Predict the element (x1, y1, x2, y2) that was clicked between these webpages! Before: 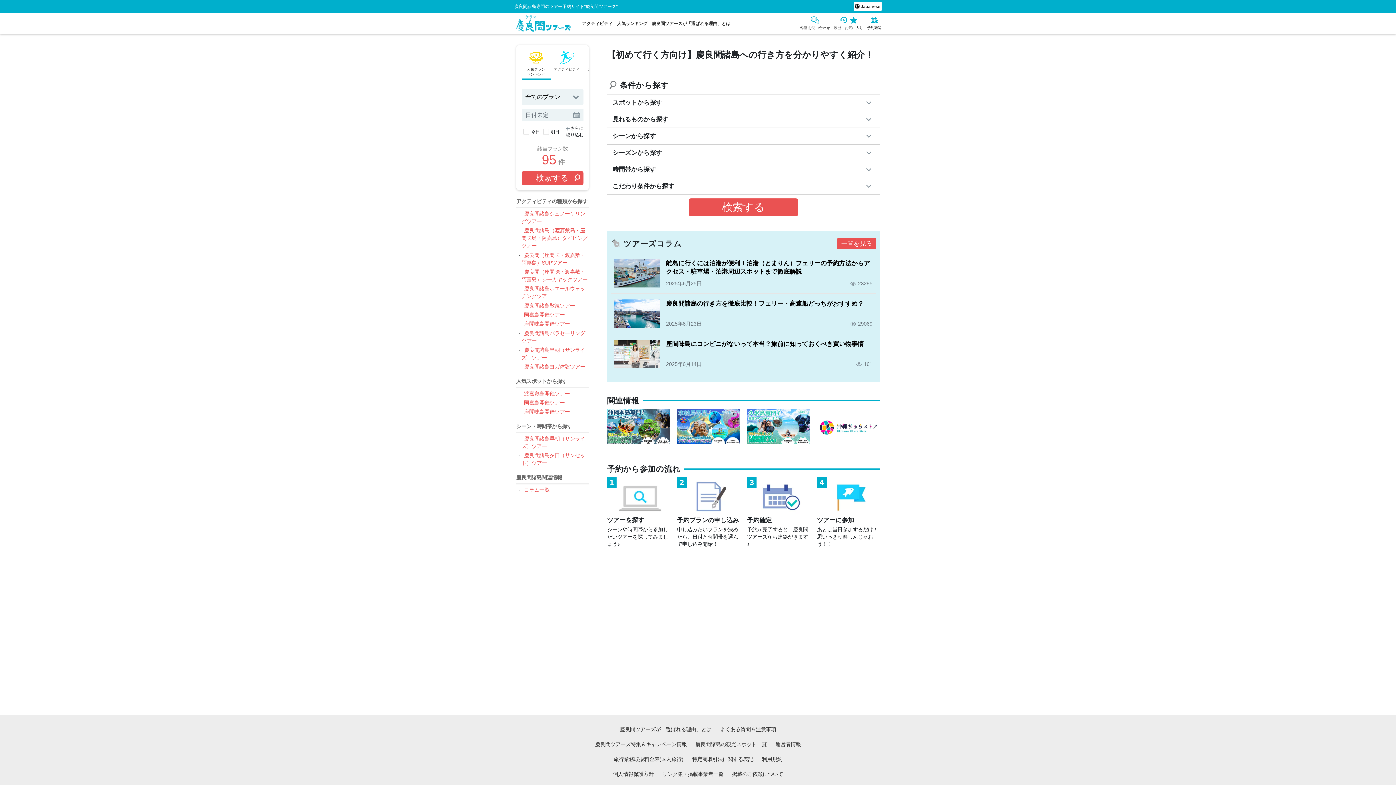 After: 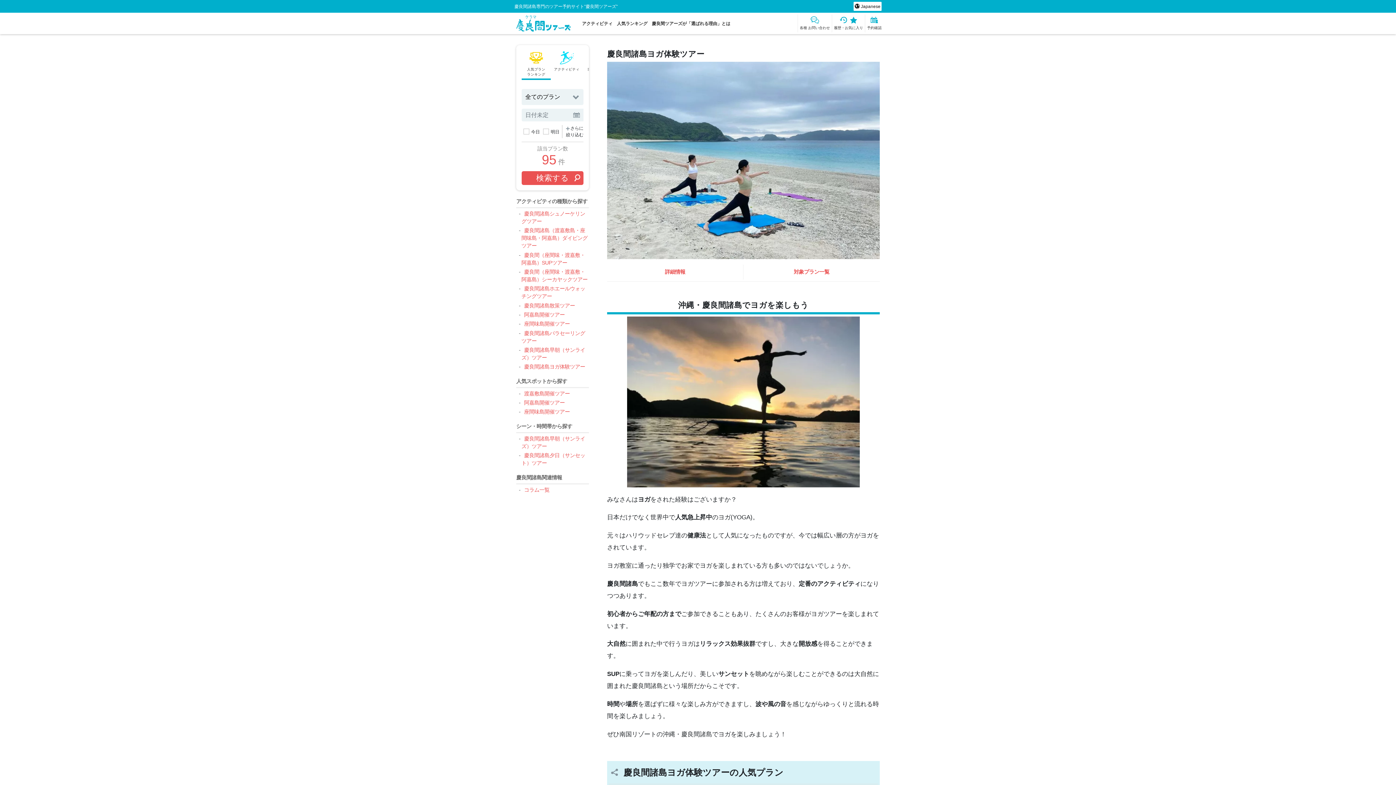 Action: bbox: (521, 363, 585, 371) label: 慶良間諸島ヨガ体験ツアー